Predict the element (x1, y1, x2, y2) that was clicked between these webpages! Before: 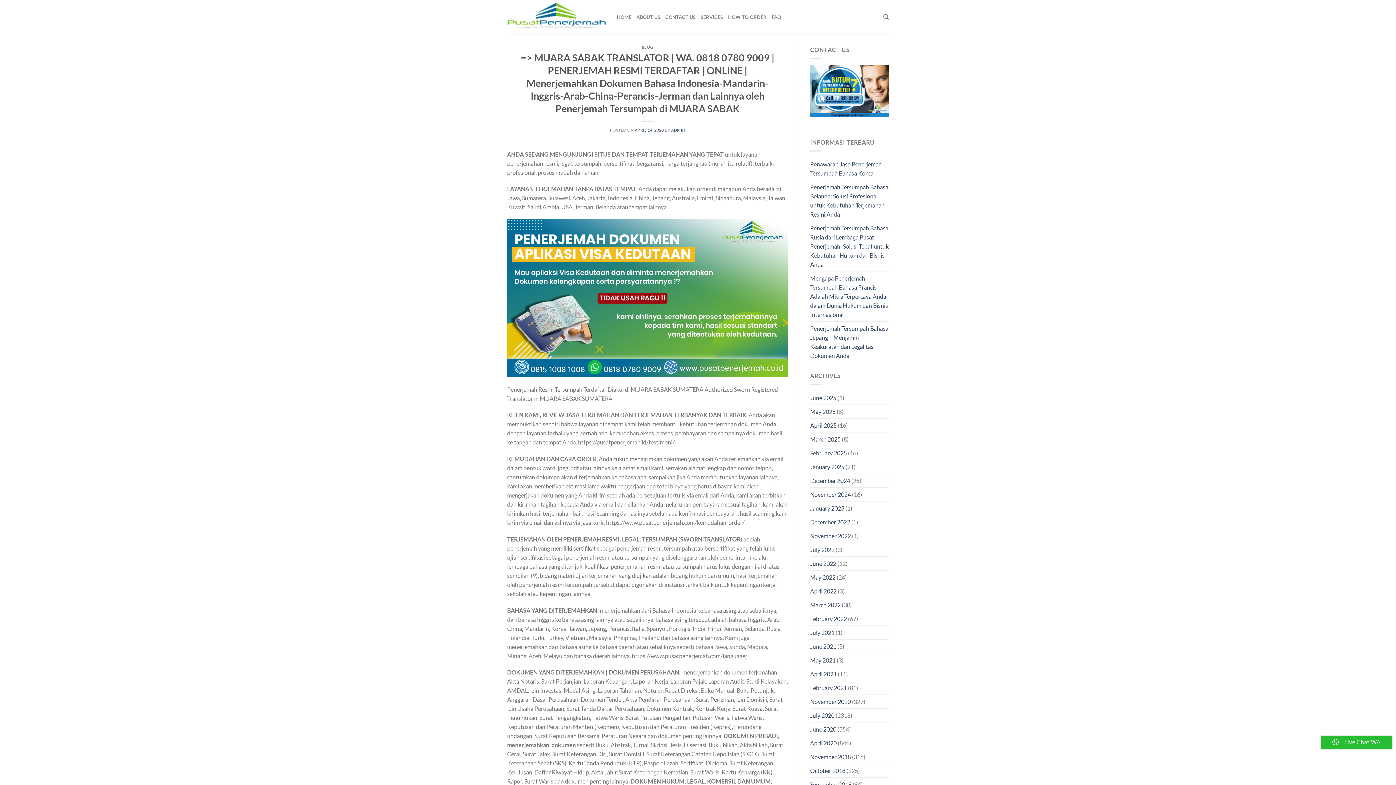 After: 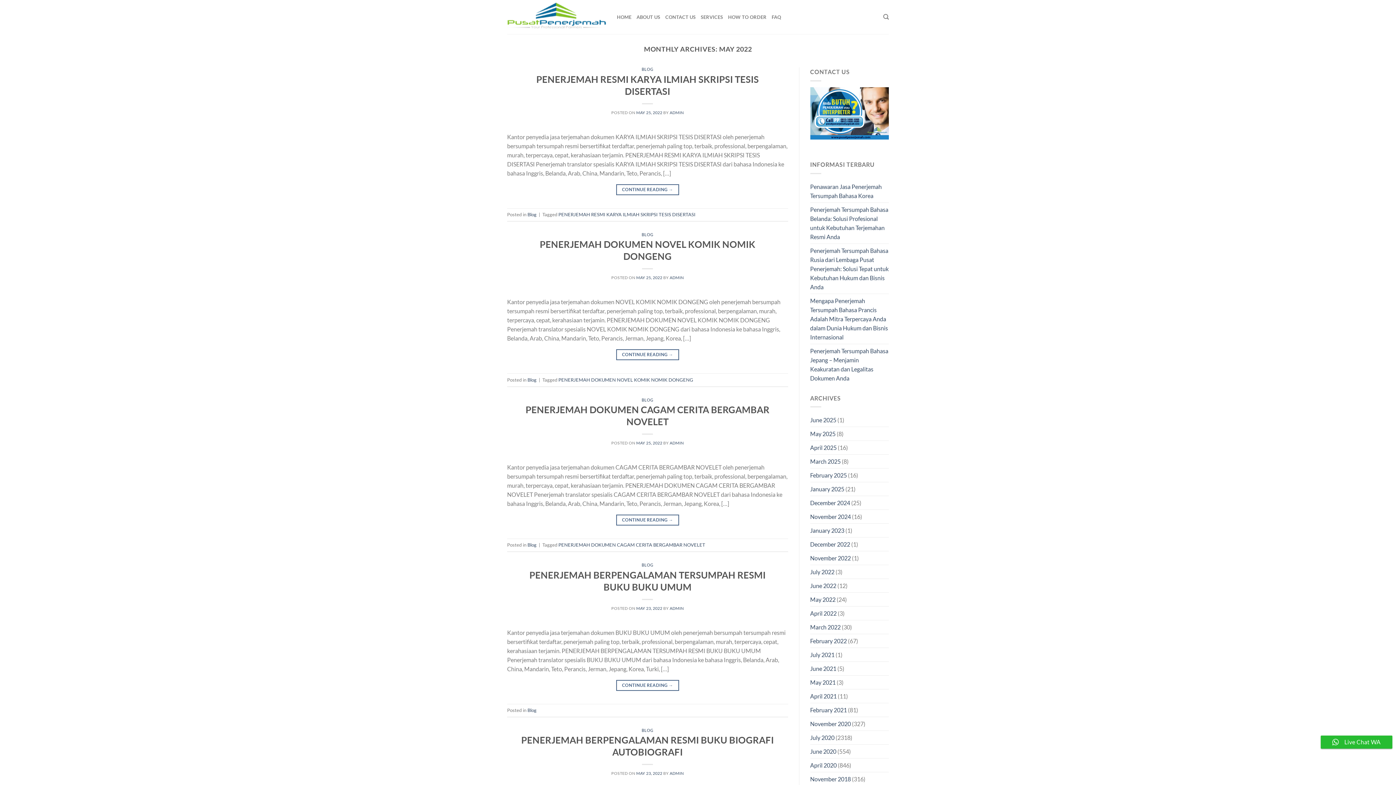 Action: bbox: (810, 570, 835, 584) label: May 2022